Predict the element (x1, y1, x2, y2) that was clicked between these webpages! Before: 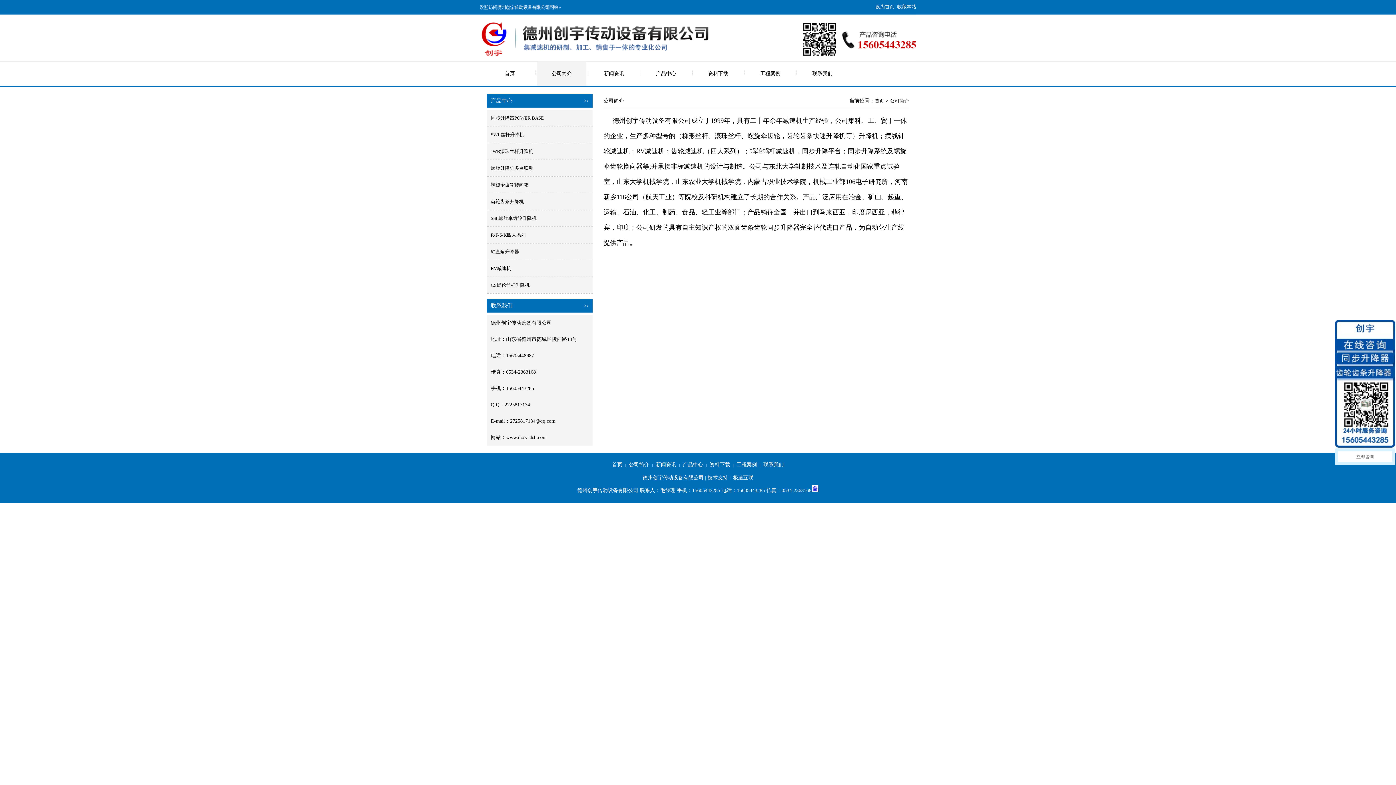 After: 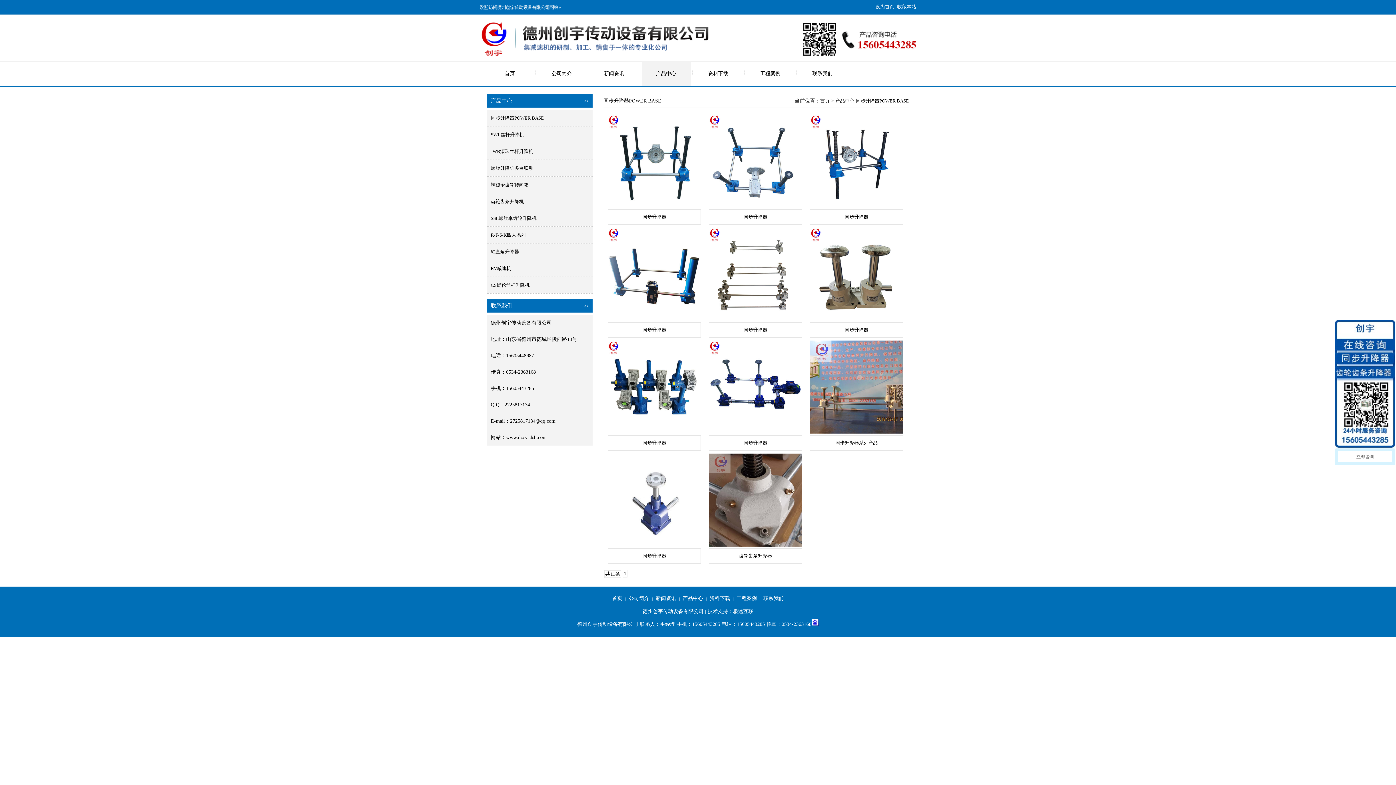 Action: label: 同步升降器POWER BASE bbox: (487, 109, 596, 126)